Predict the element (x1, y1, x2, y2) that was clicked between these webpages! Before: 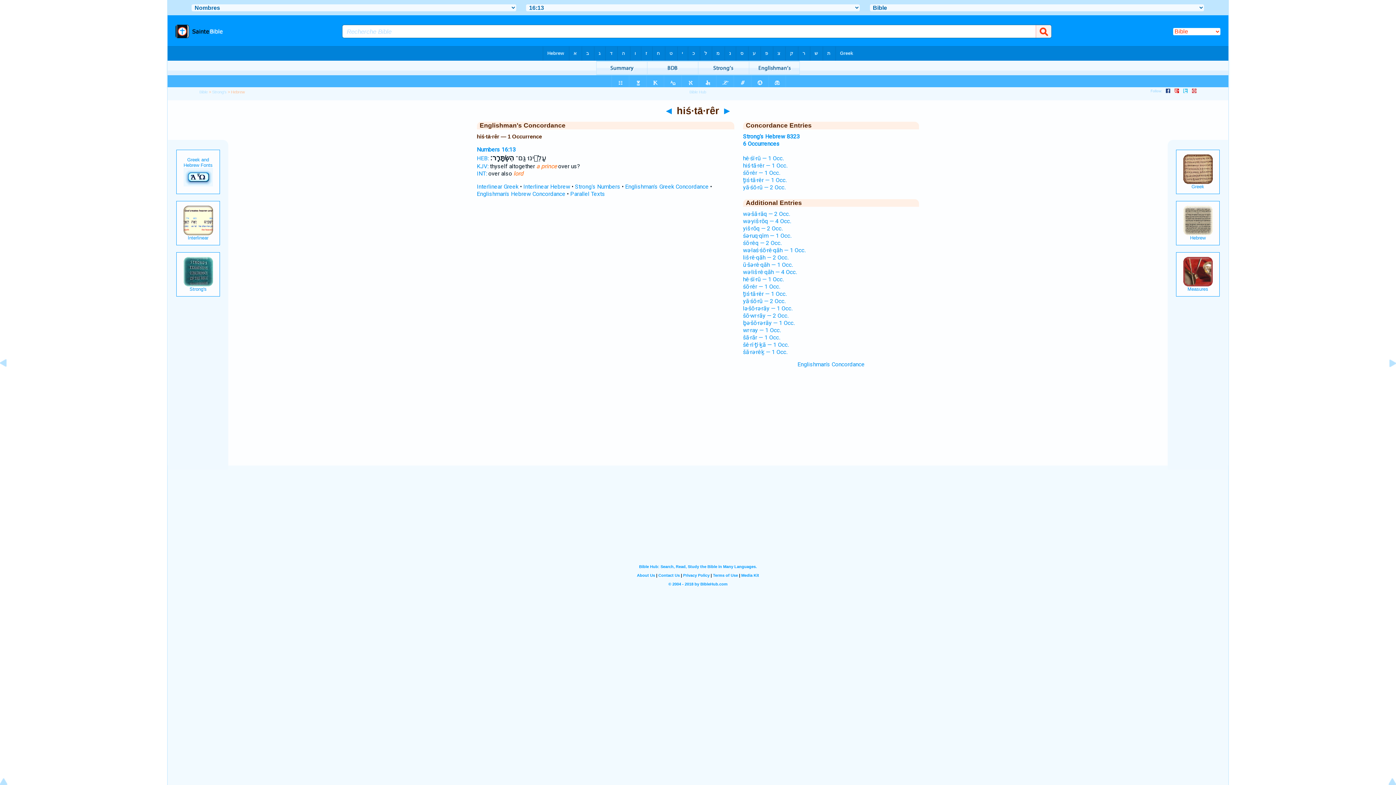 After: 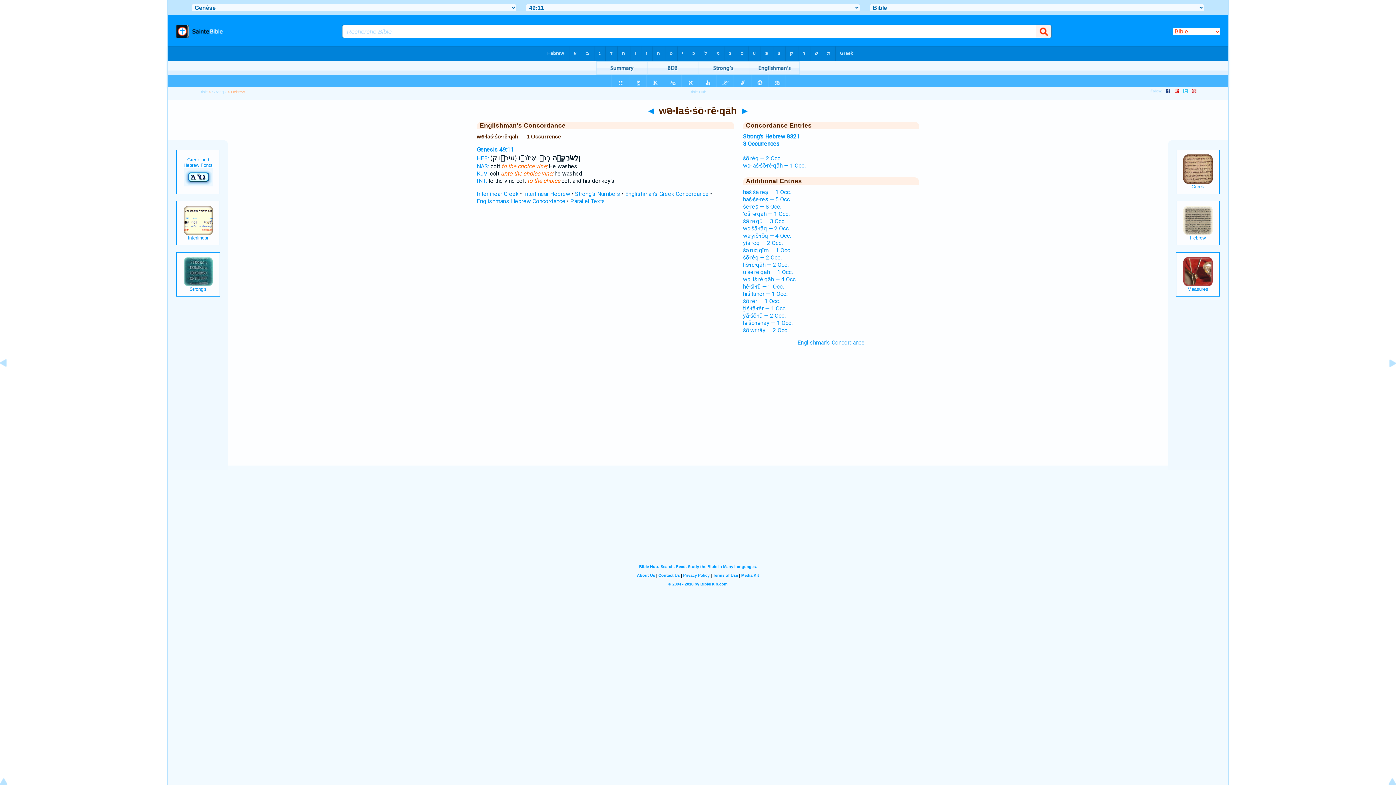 Action: bbox: (743, 246, 805, 253) label: wə·laś·śō·rê·qāh — 1 Occ.